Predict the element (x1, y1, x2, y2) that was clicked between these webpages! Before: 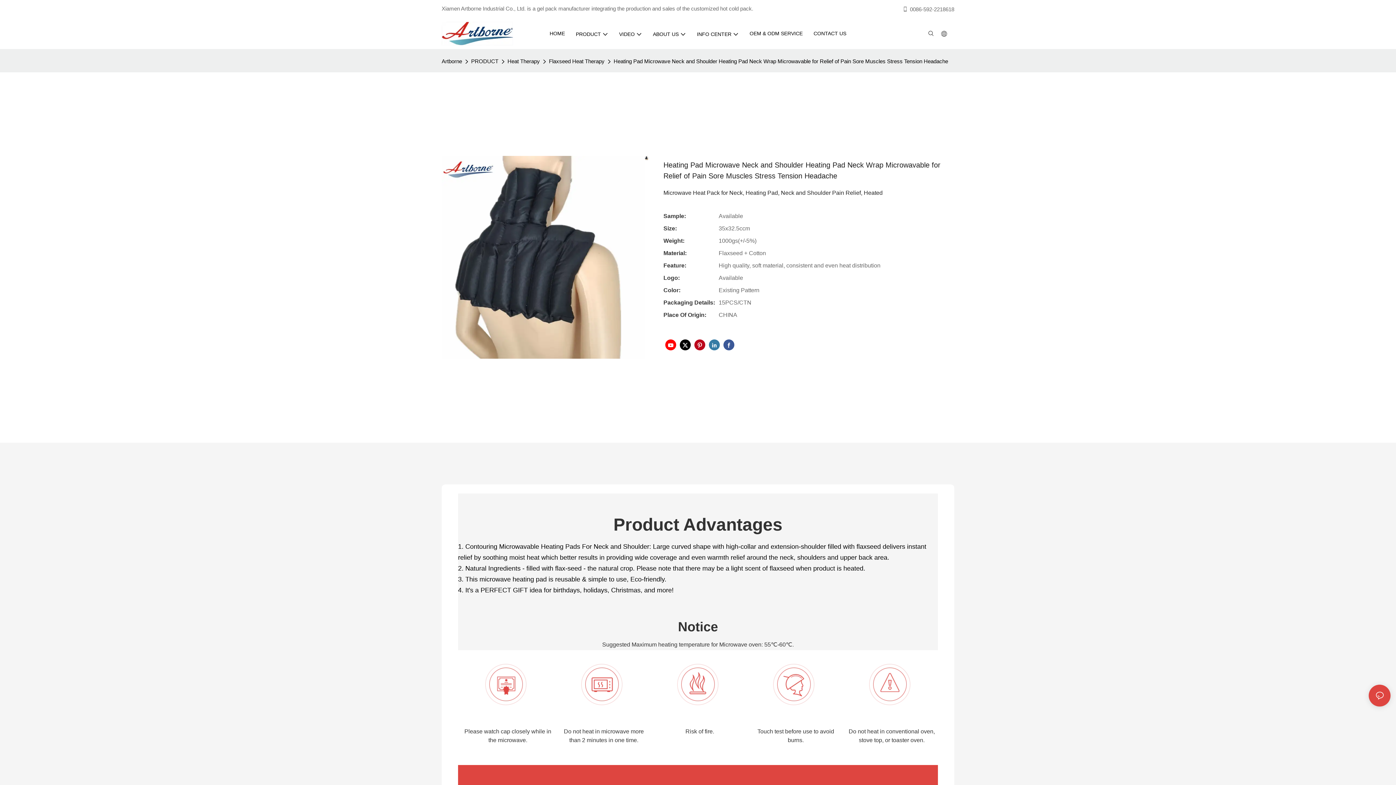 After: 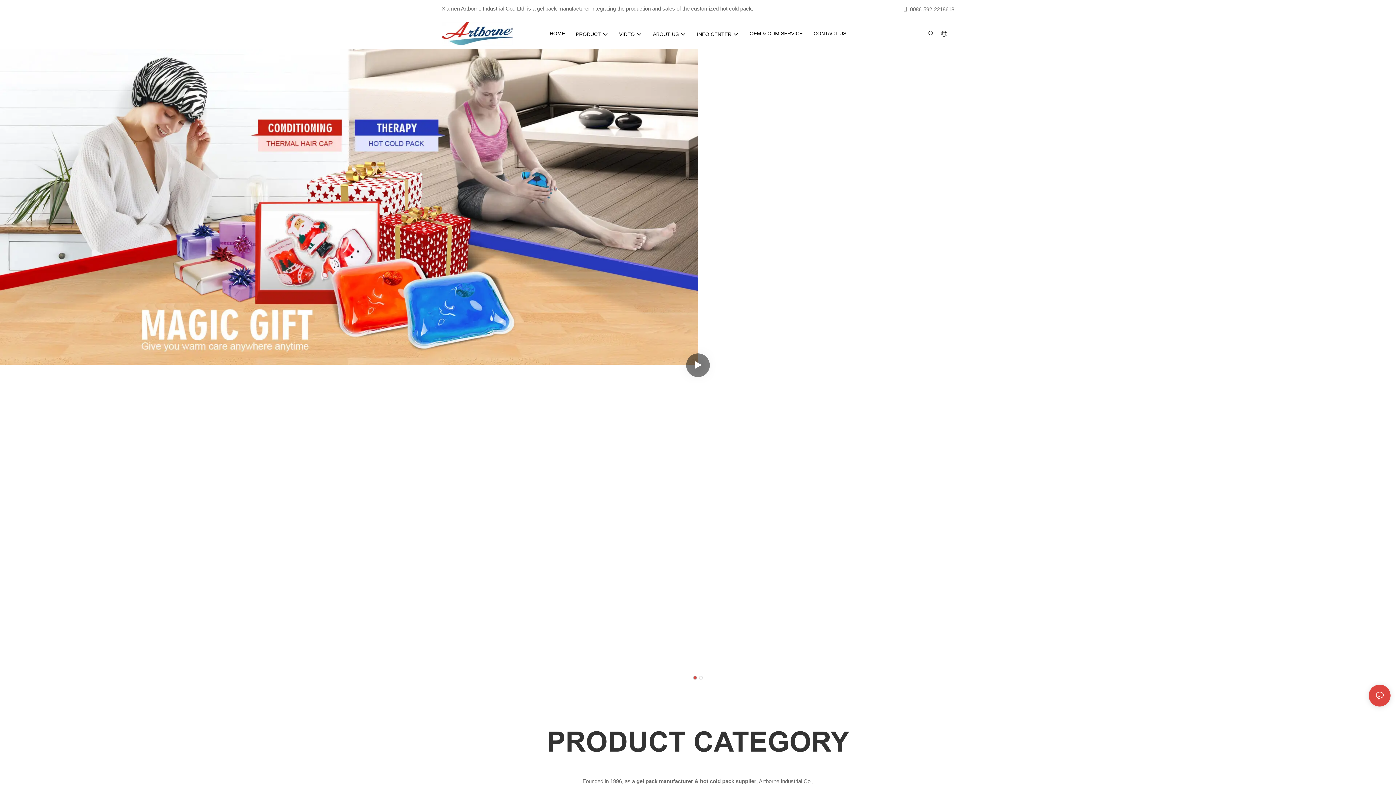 Action: bbox: (549, 29, 565, 36) label: HOME